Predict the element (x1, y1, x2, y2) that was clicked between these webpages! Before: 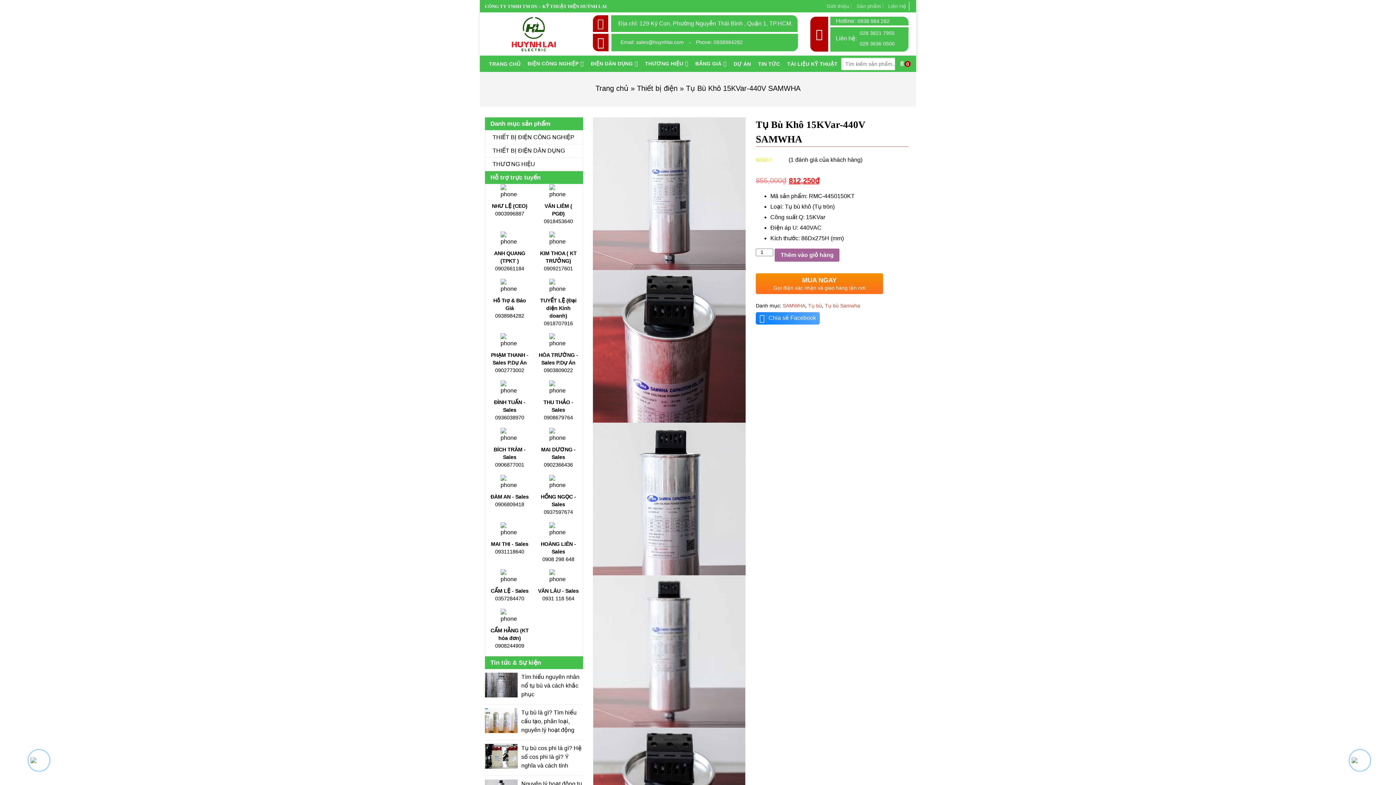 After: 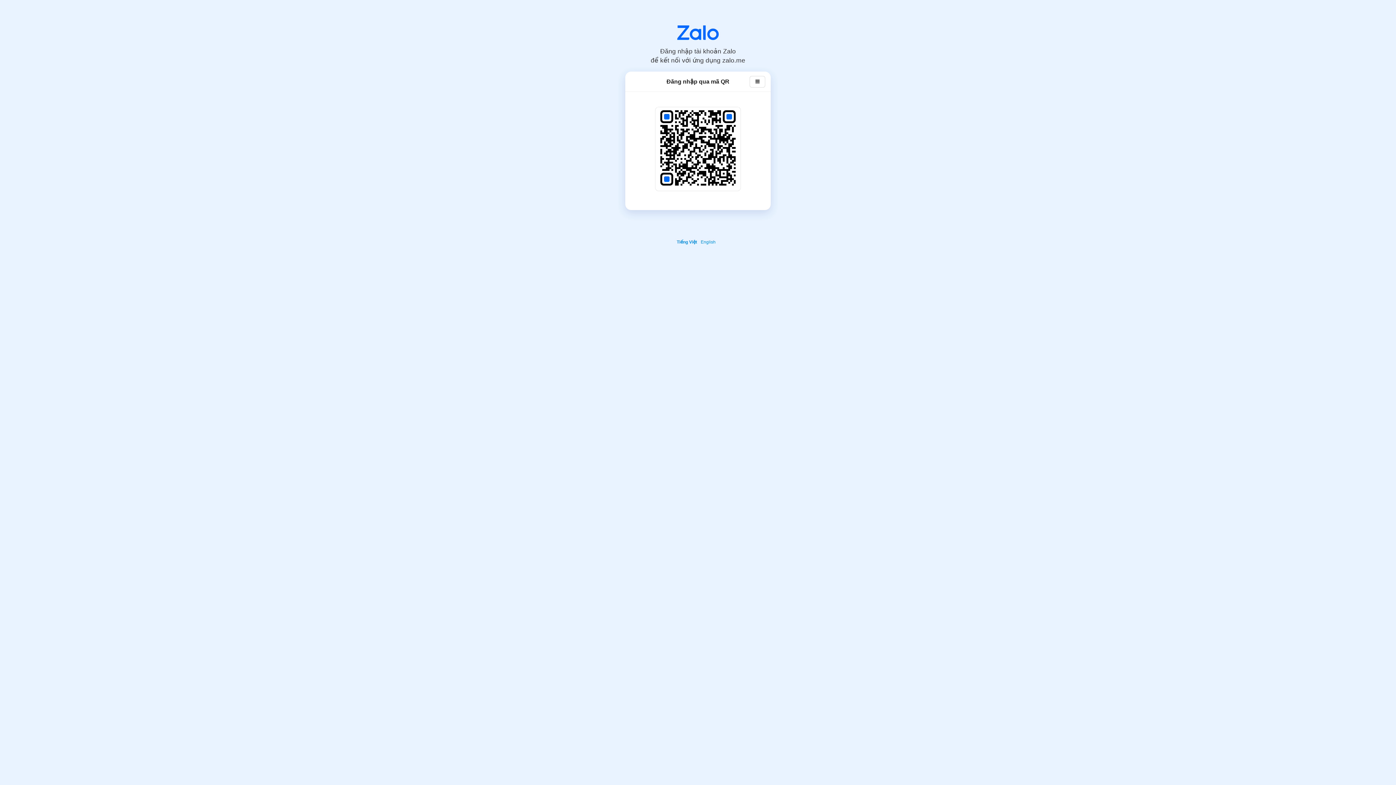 Action: label: THU THẢO - Sales

0908679764 bbox: (537, 380, 579, 421)